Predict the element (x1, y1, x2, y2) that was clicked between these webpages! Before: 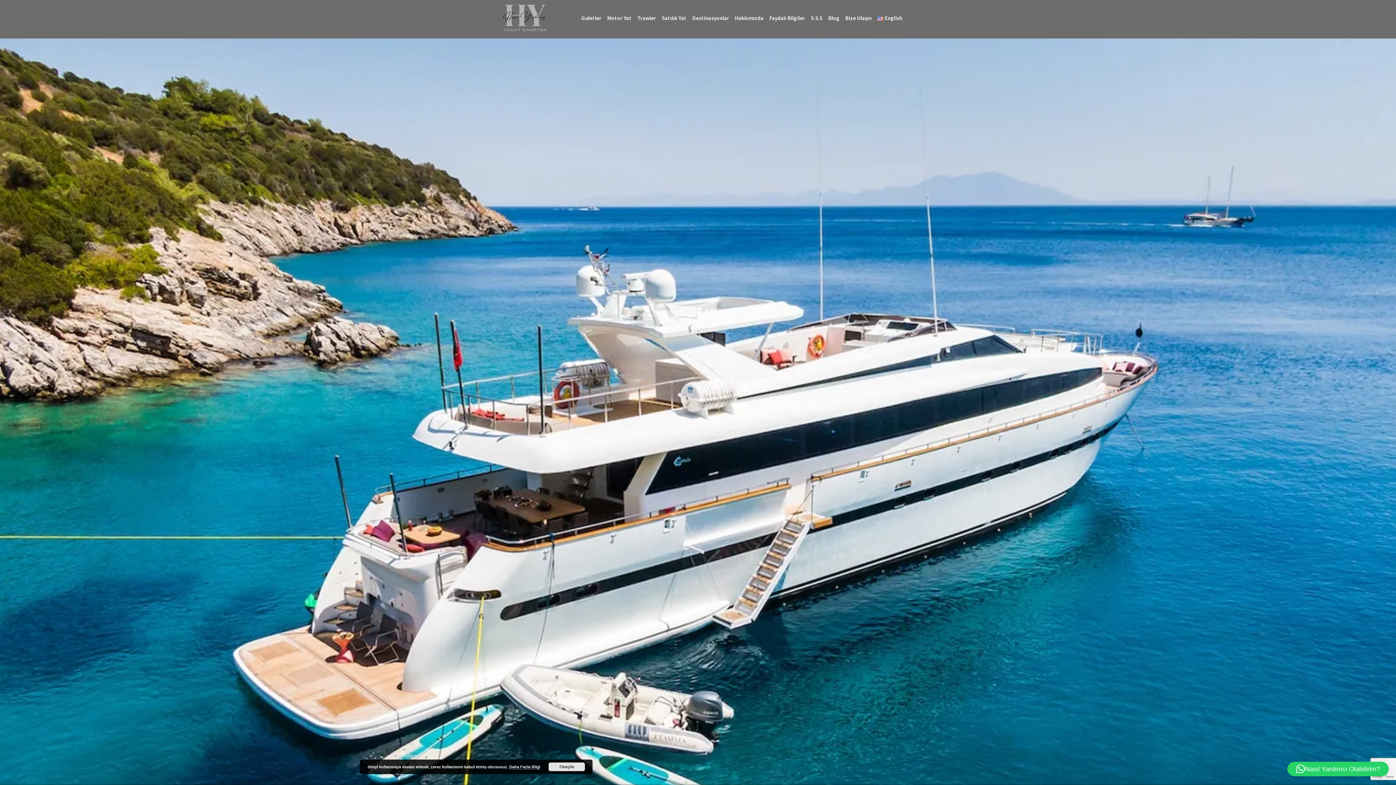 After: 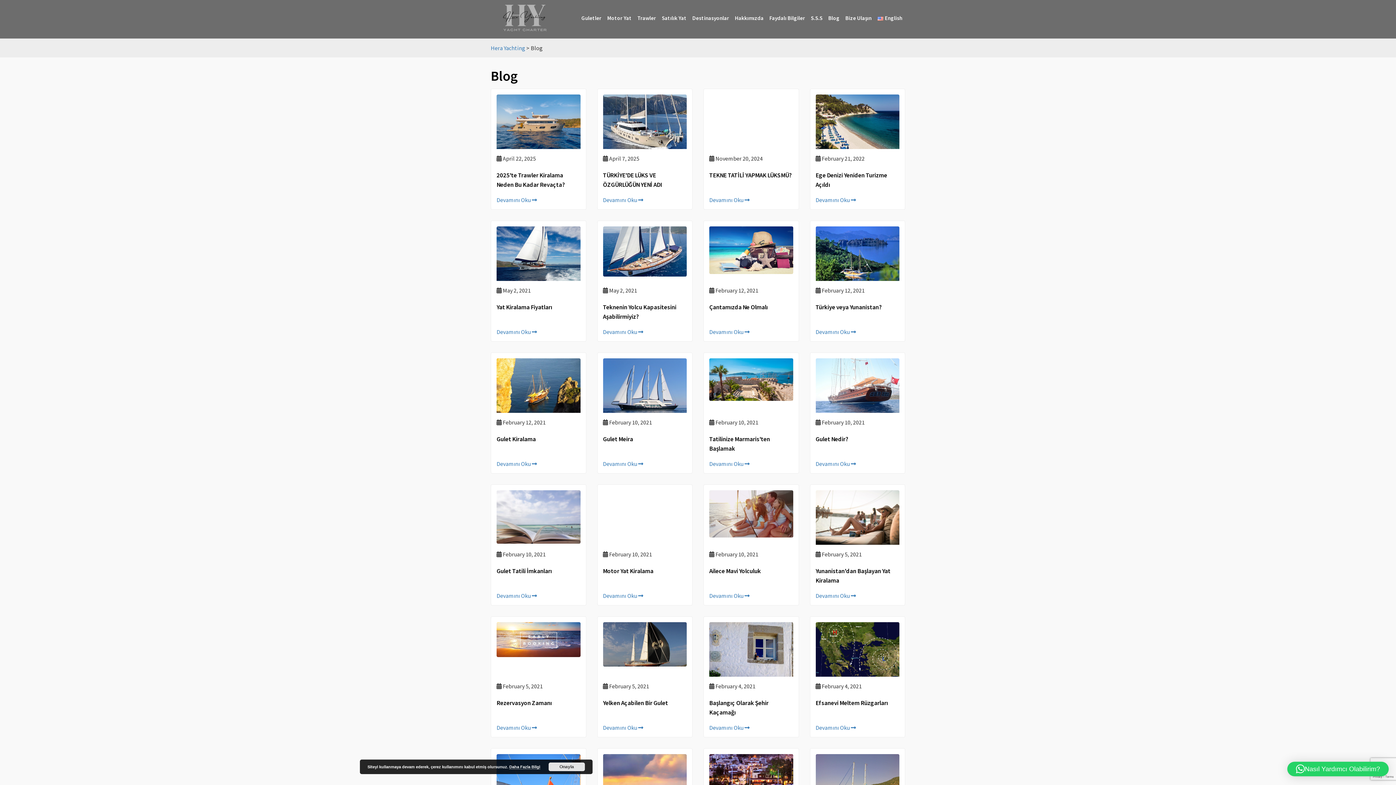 Action: label: Blog bbox: (825, 14, 842, 21)